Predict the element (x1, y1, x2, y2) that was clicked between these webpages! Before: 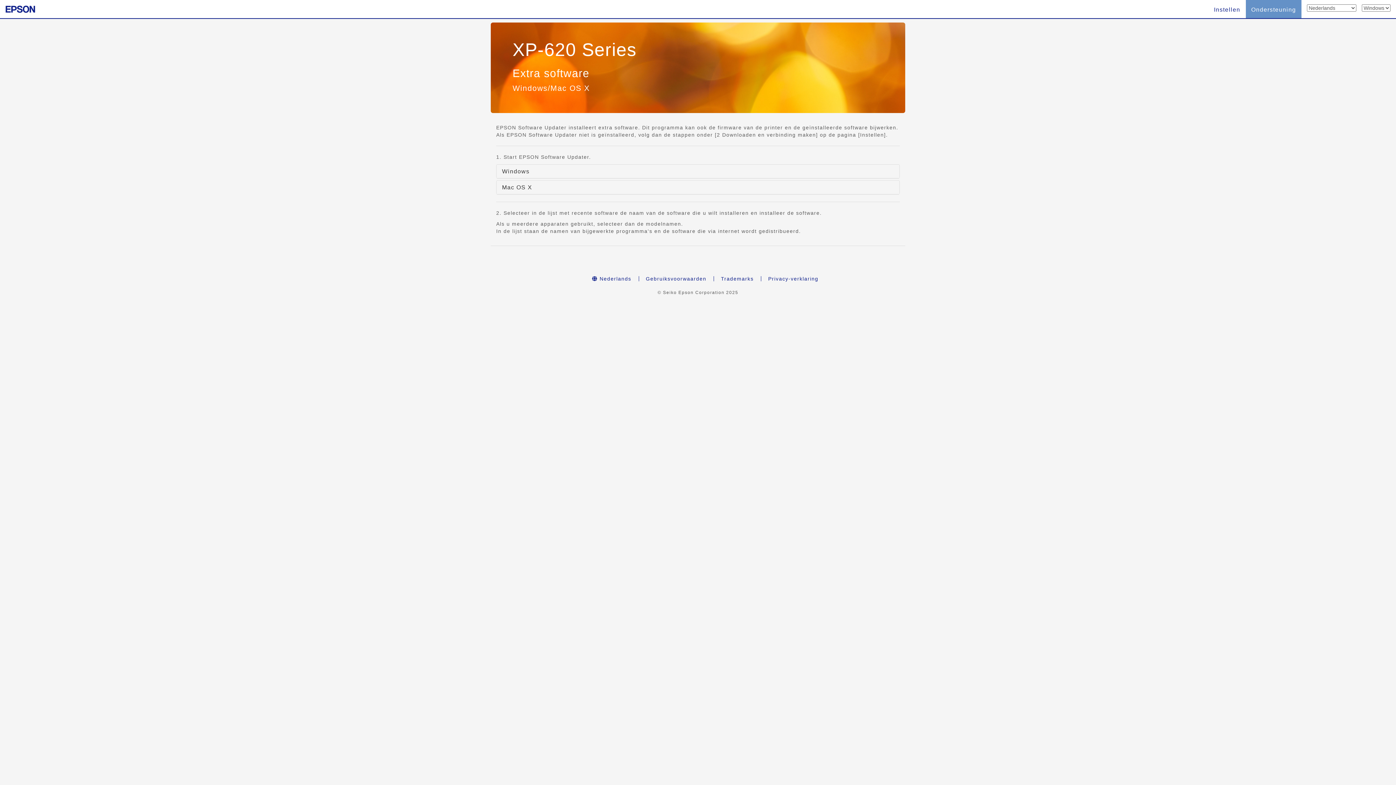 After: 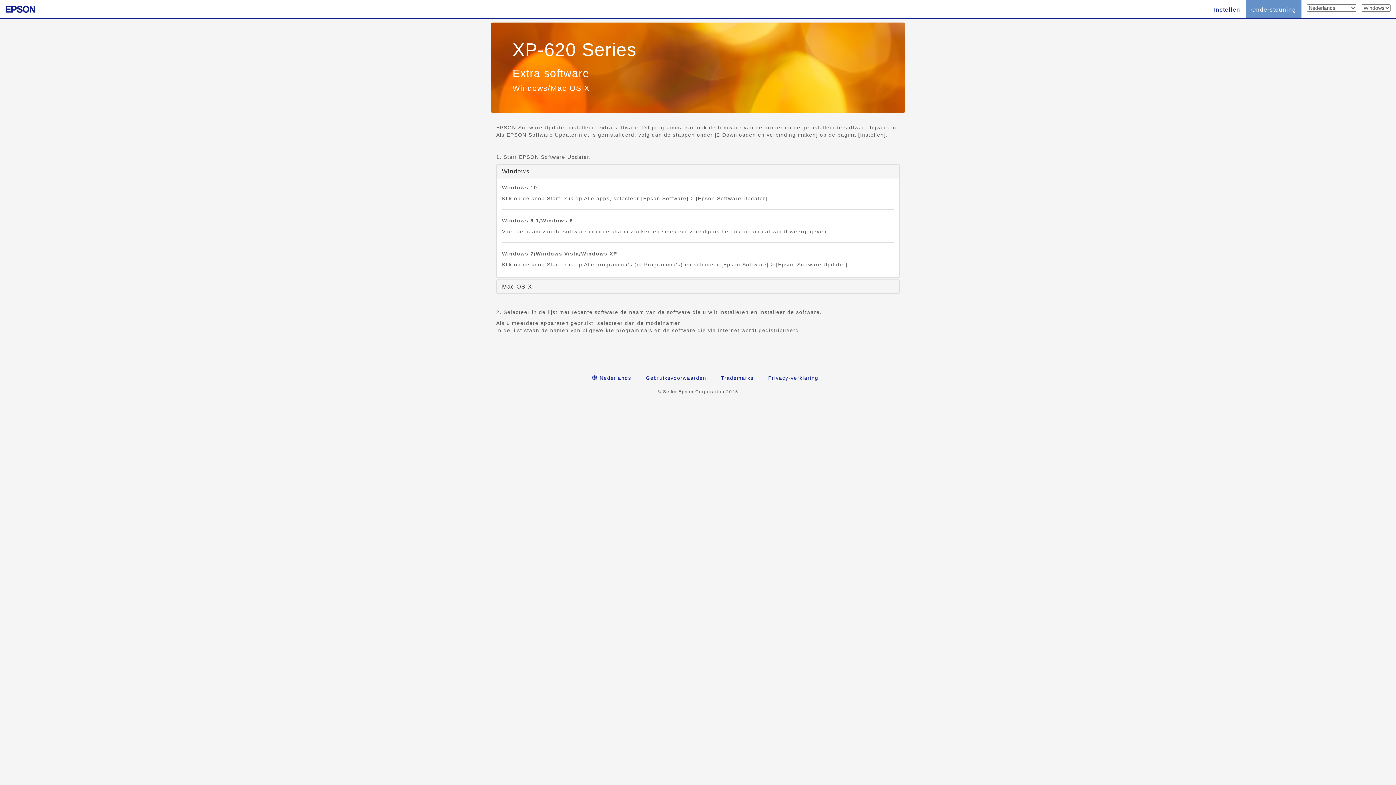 Action: label: Windows bbox: (496, 164, 899, 178)